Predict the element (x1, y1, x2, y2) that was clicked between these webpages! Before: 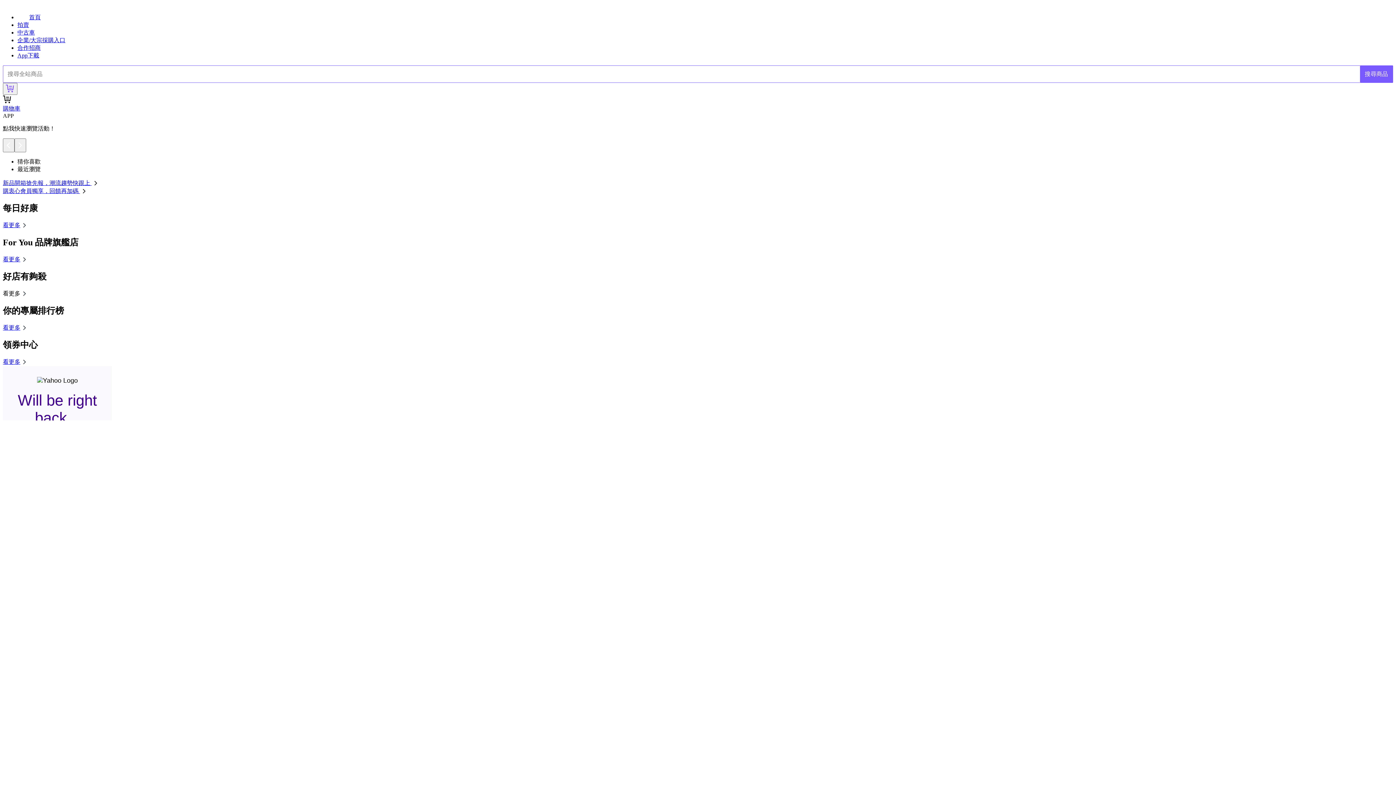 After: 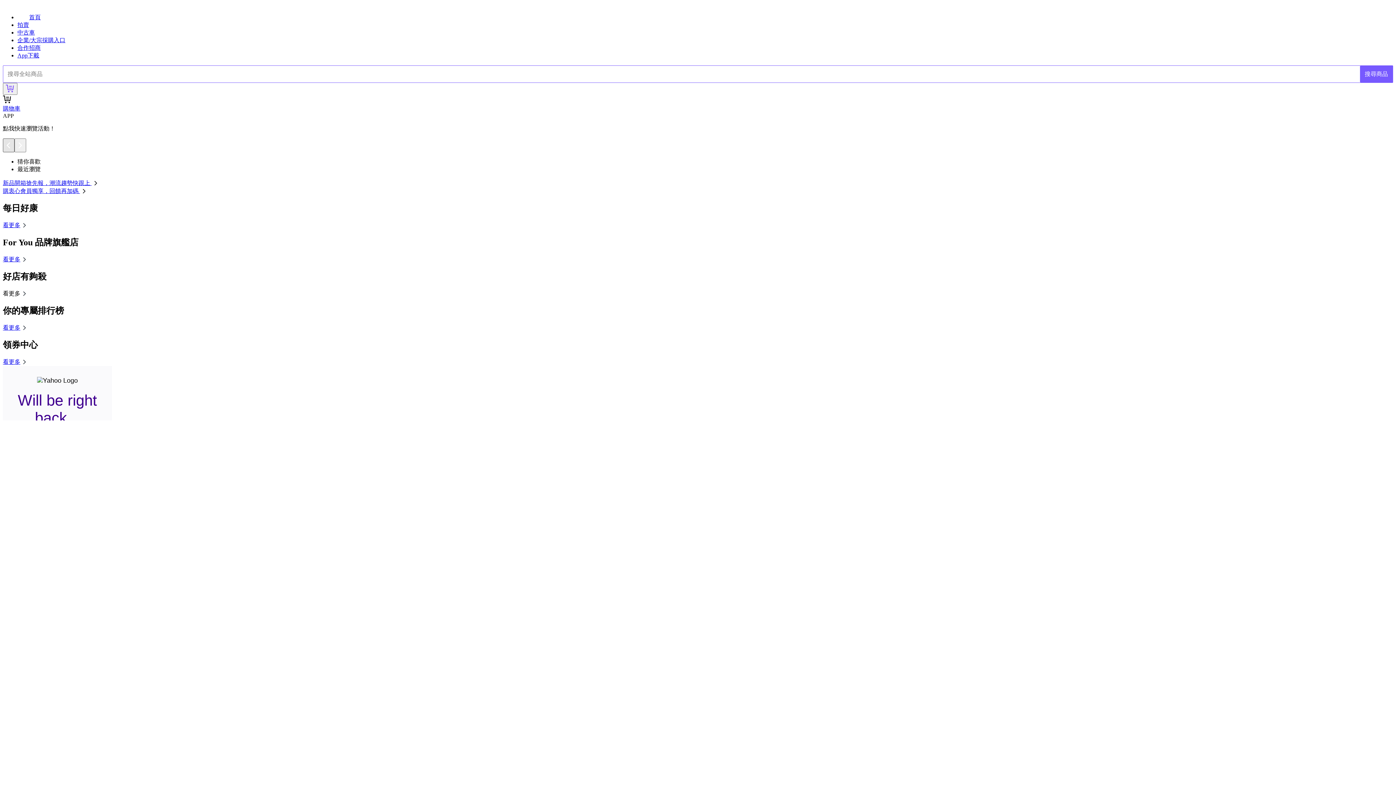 Action: bbox: (2, 138, 14, 152)